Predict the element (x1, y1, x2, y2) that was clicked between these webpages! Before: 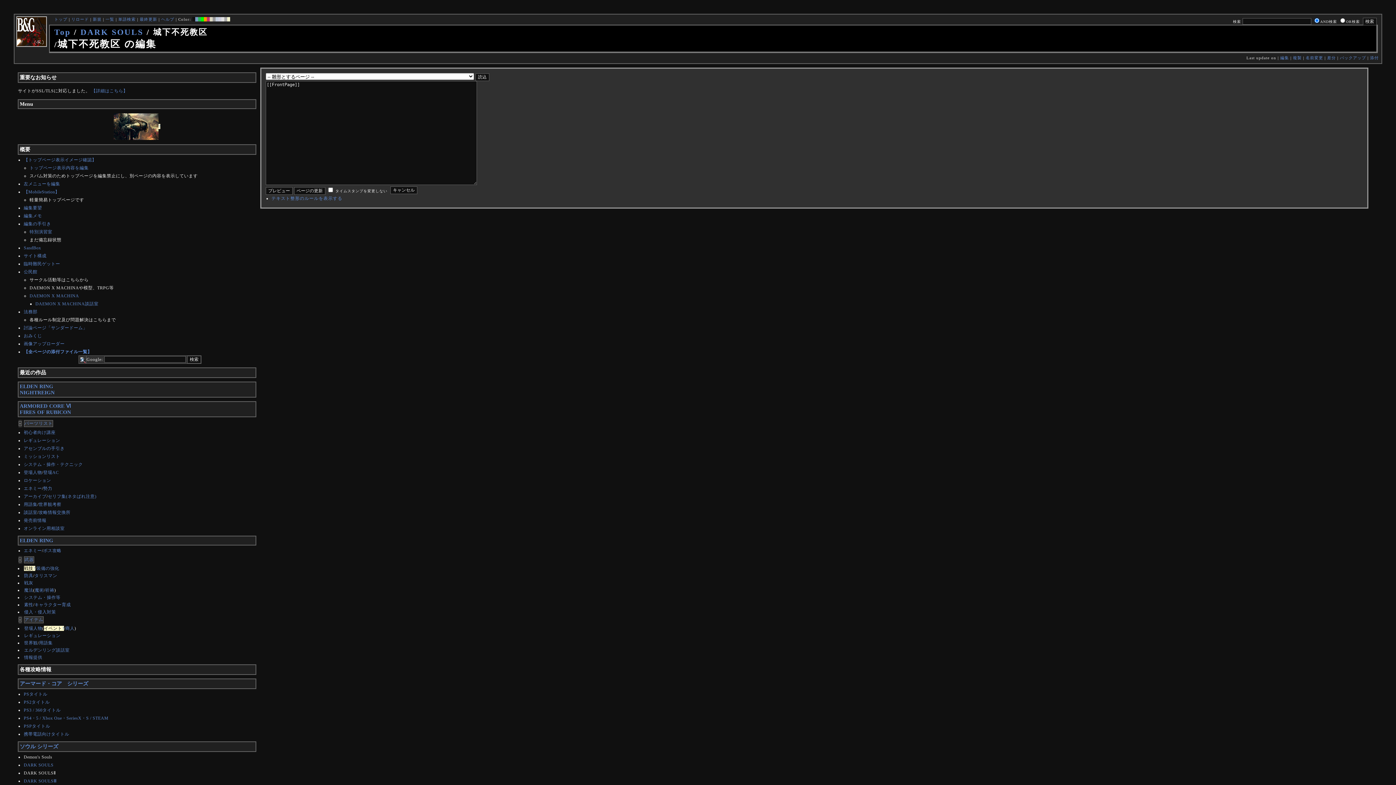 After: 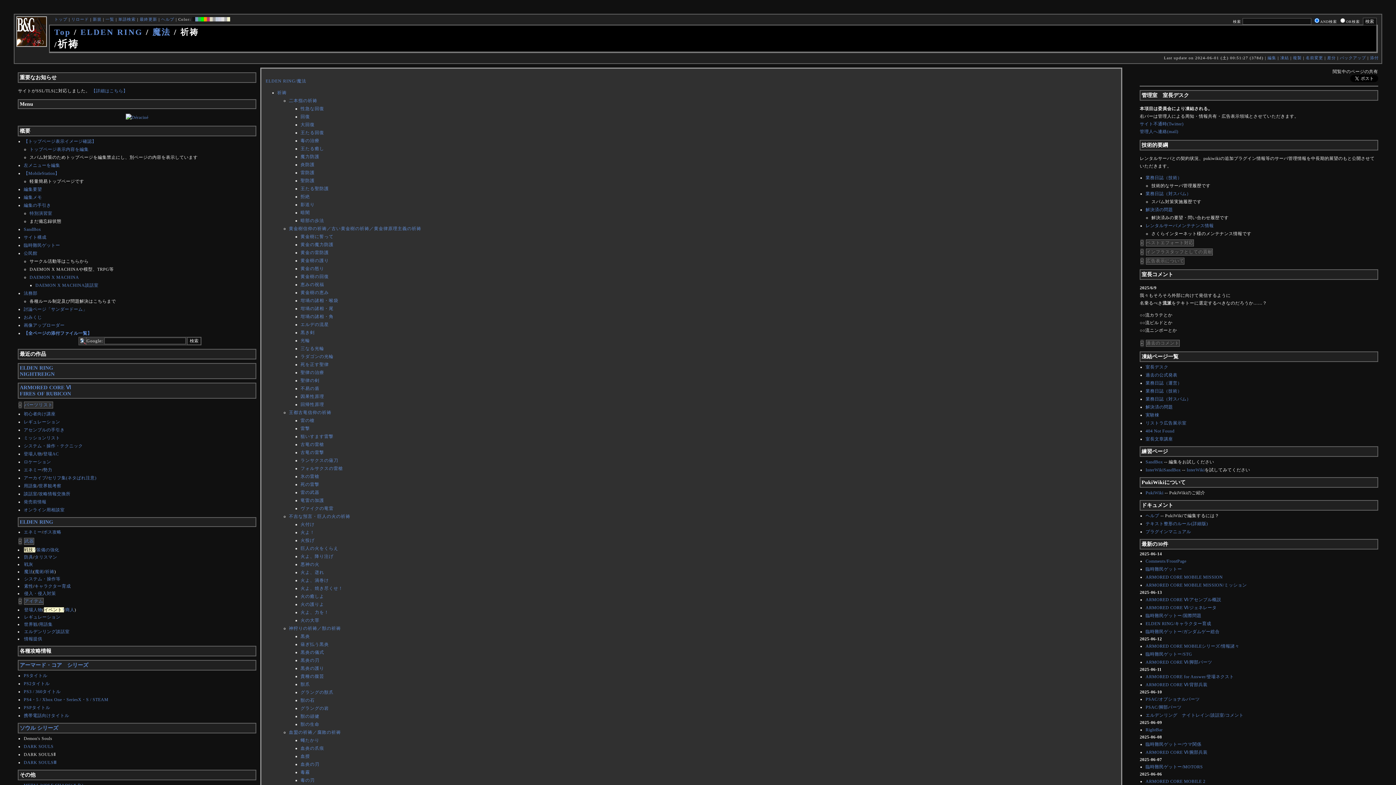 Action: label: 祈祷 bbox: (45, 588, 54, 593)